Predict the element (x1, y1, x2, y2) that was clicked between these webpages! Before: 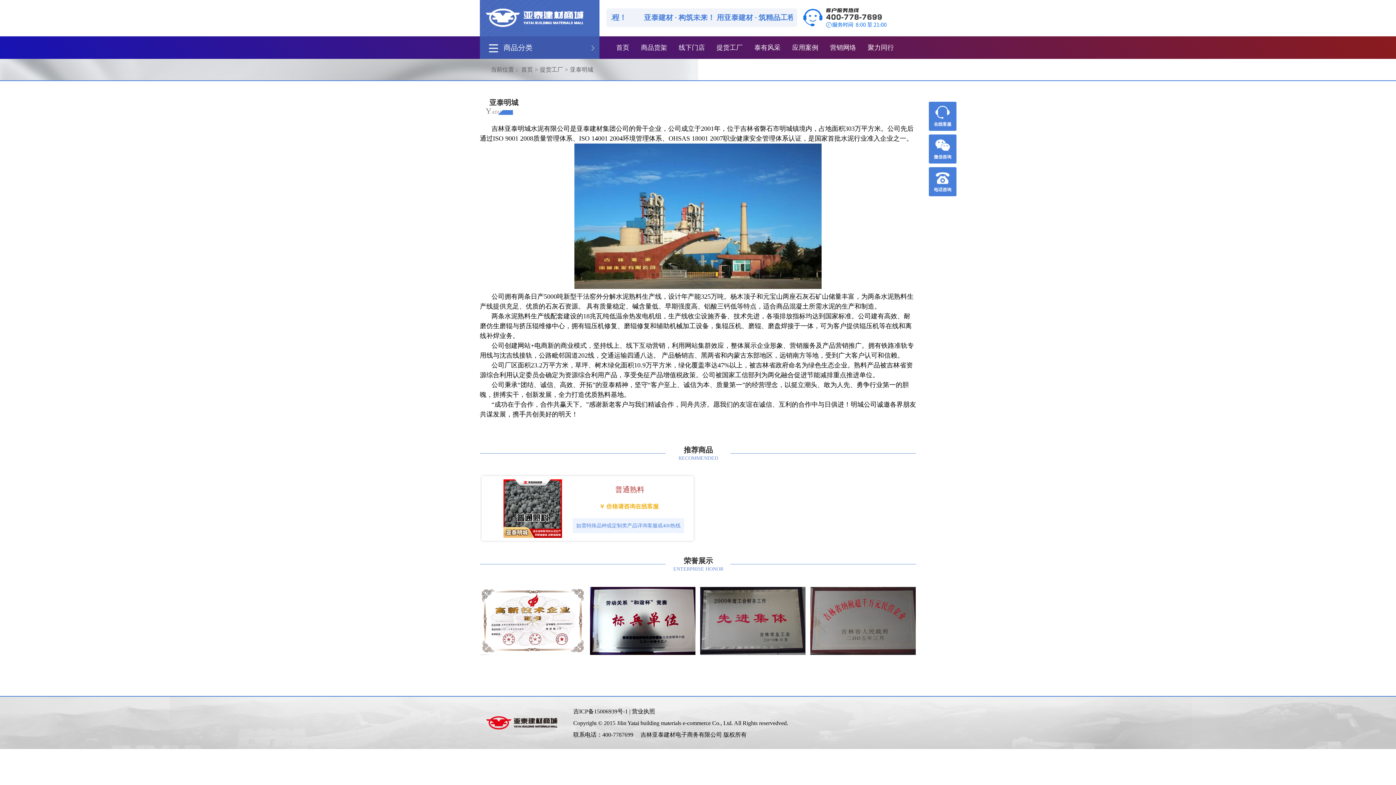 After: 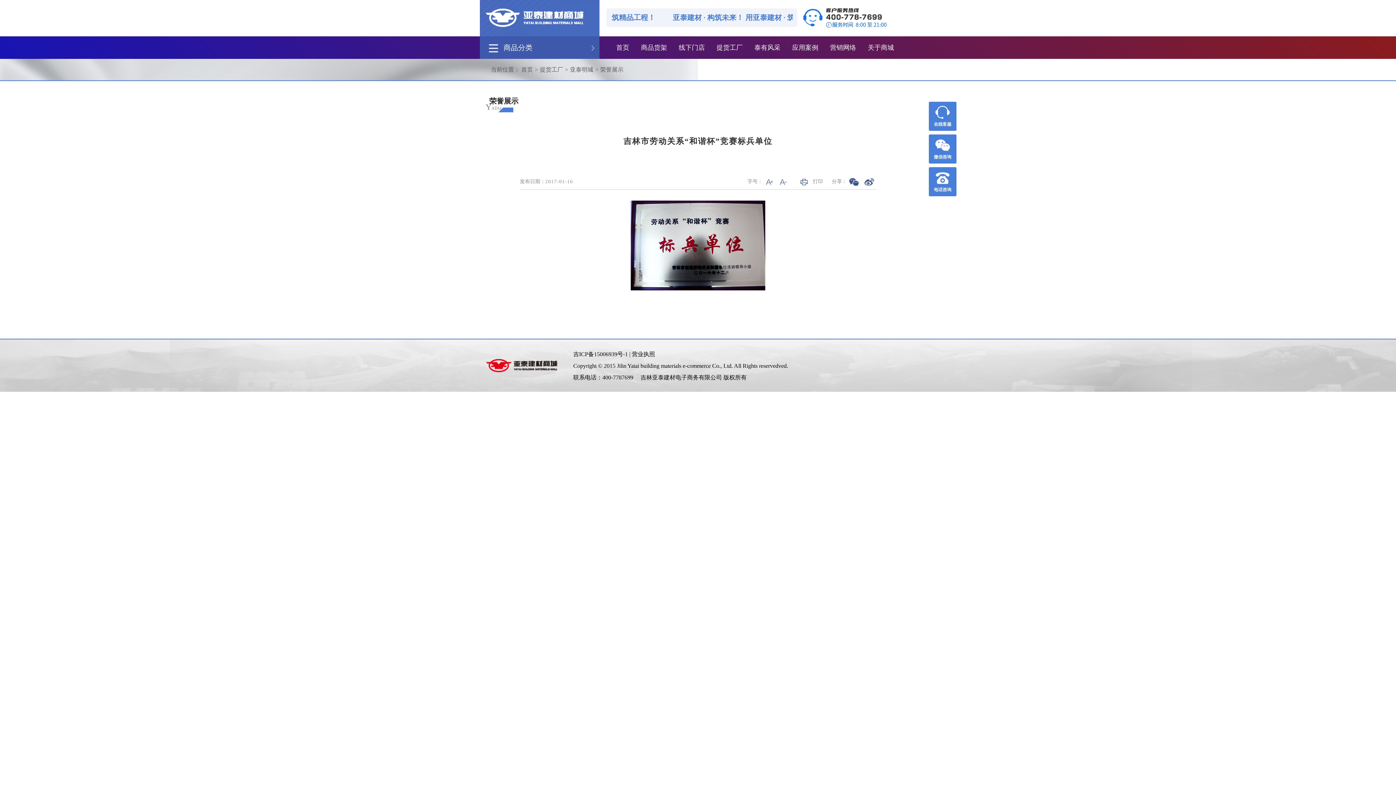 Action: bbox: (590, 650, 695, 656)